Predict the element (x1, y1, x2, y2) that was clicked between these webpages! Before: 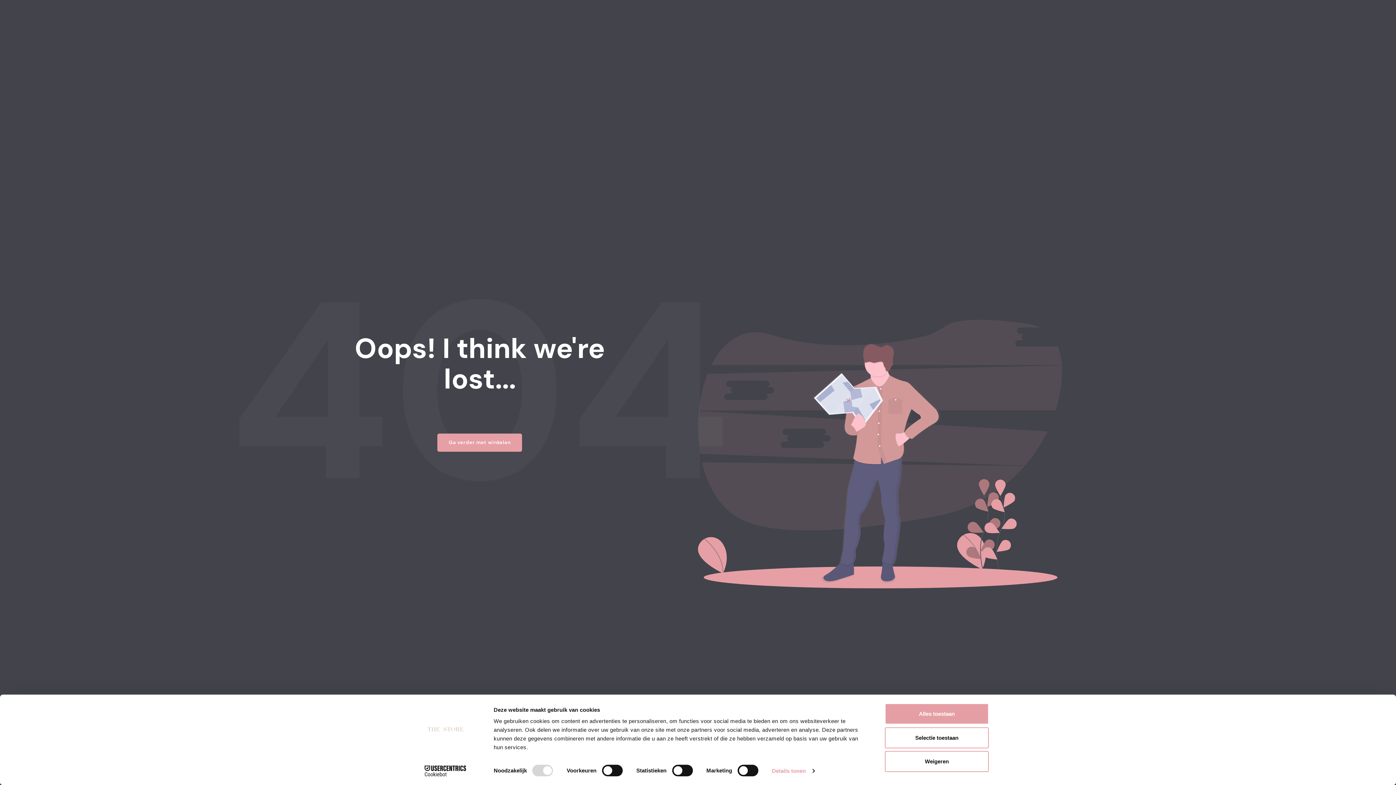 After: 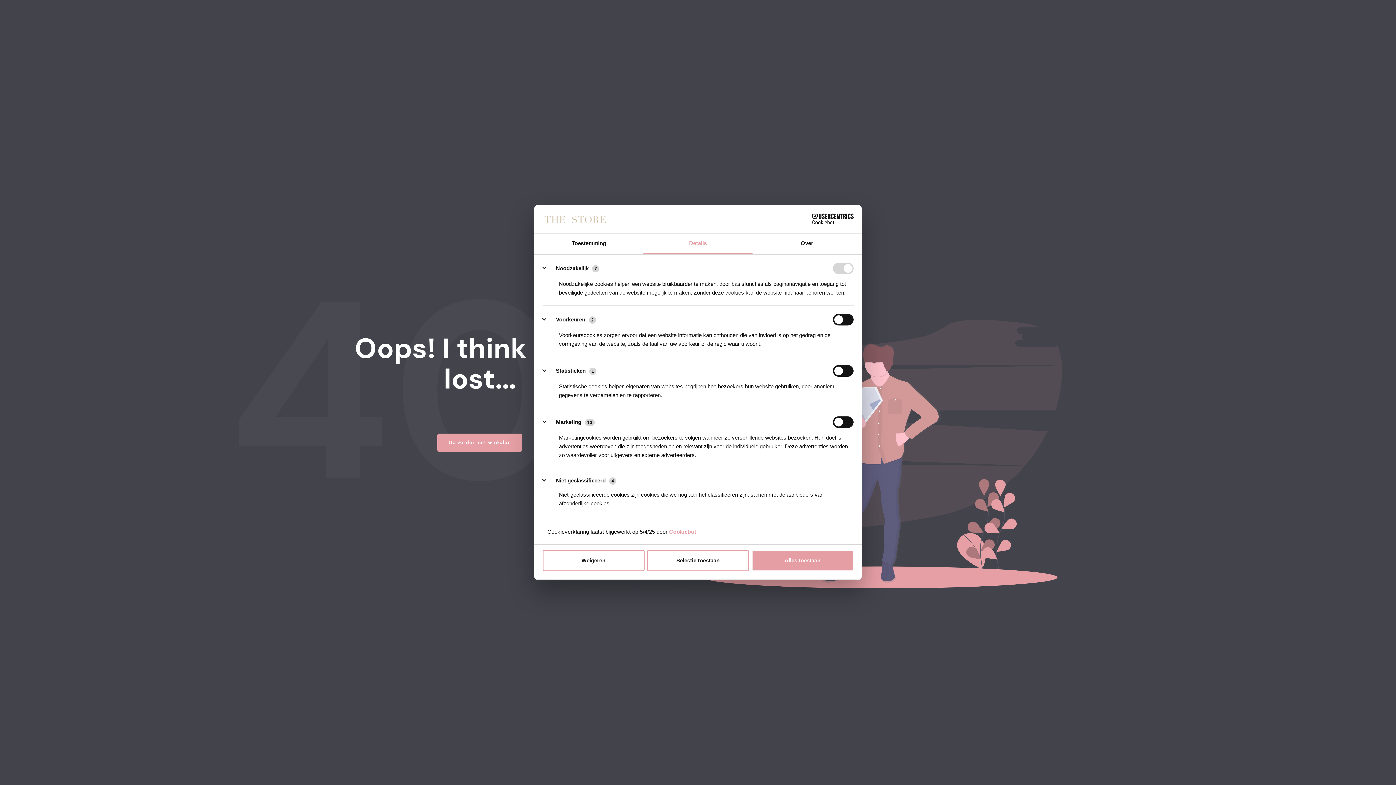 Action: bbox: (772, 765, 814, 776) label: Details tonen